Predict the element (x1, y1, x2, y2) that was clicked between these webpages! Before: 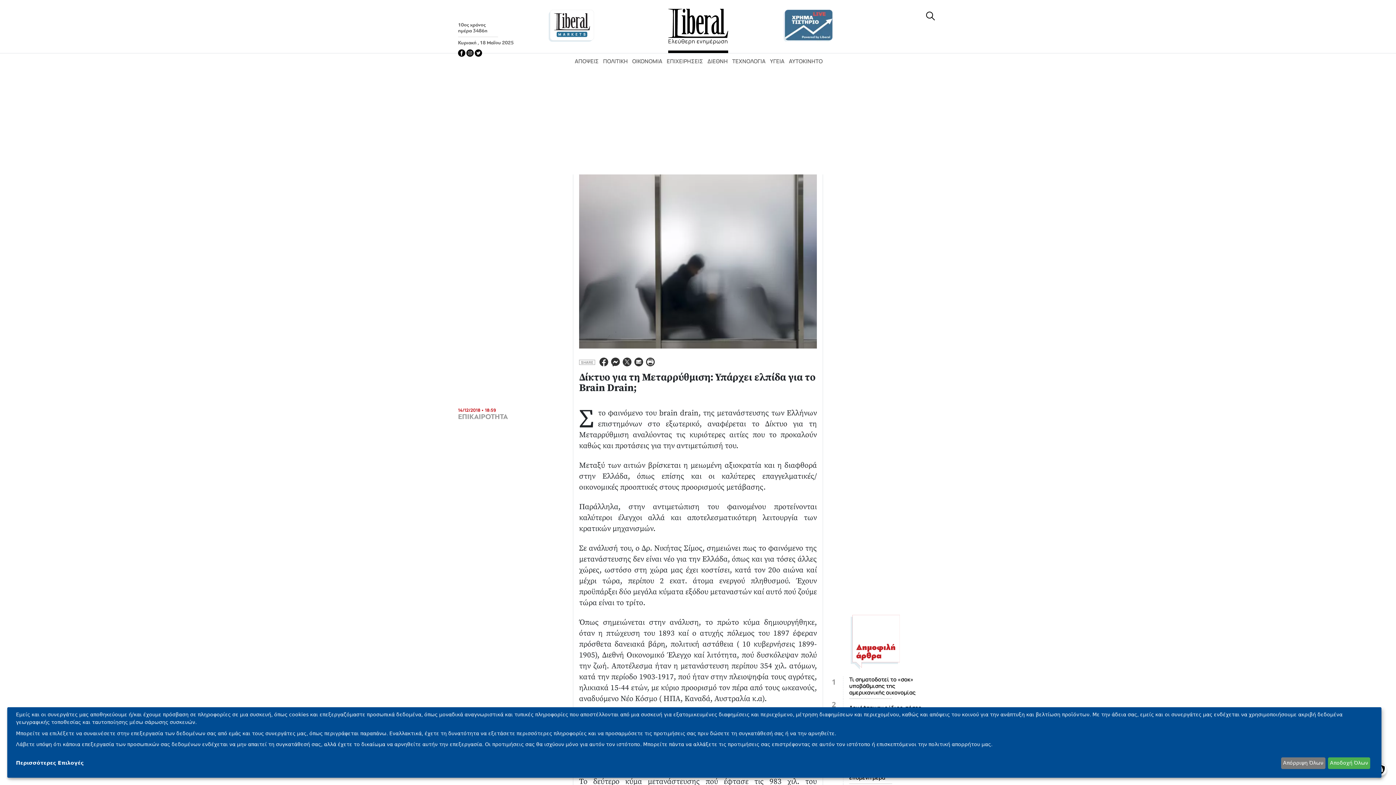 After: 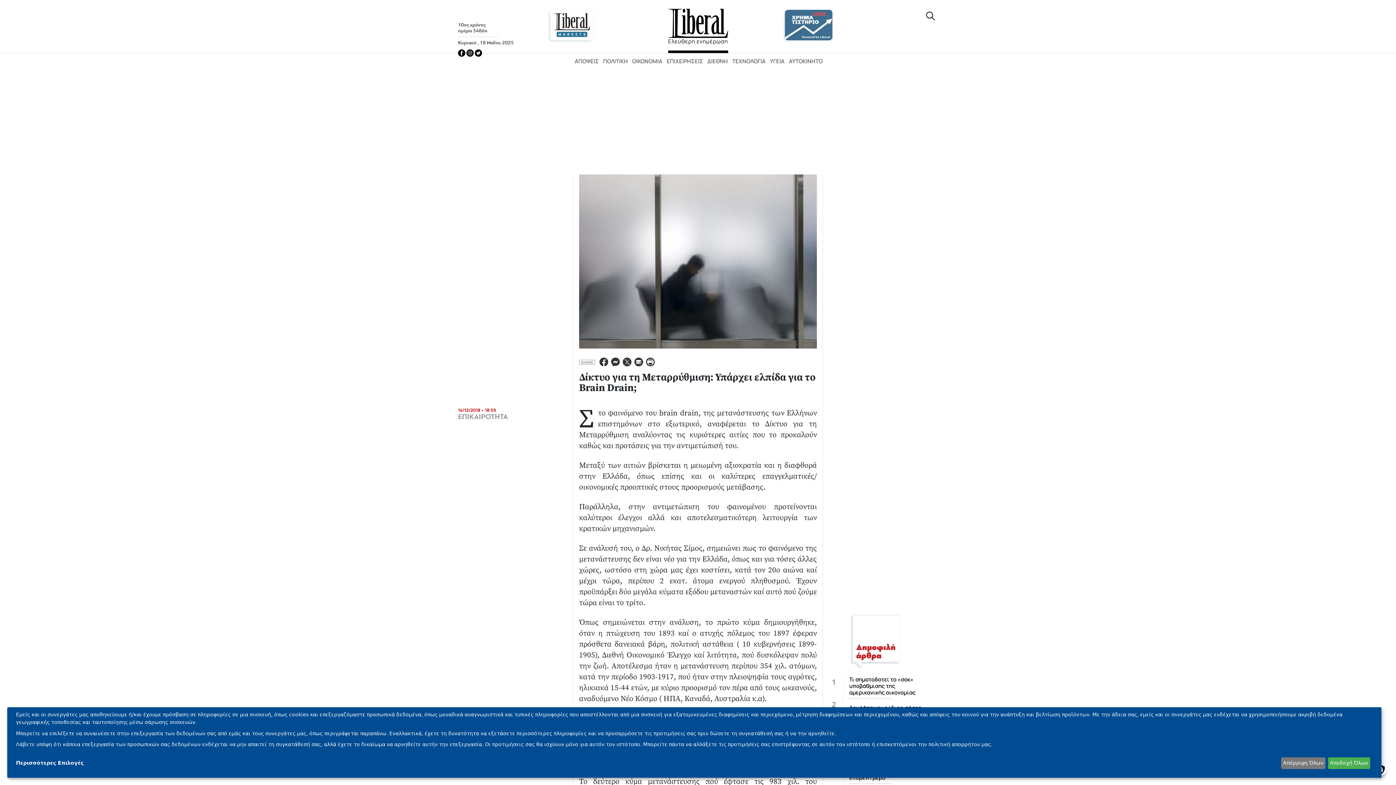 Action: bbox: (599, 358, 608, 365)